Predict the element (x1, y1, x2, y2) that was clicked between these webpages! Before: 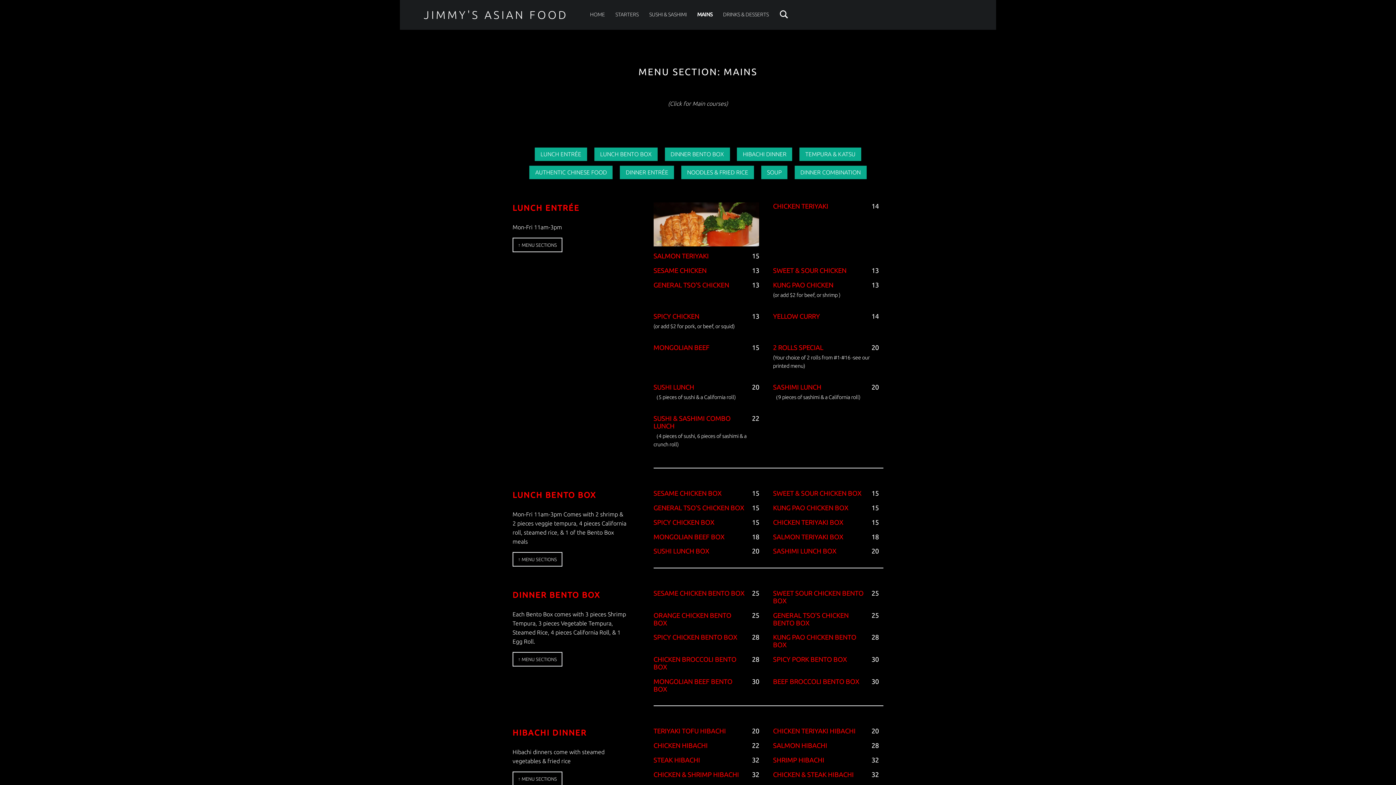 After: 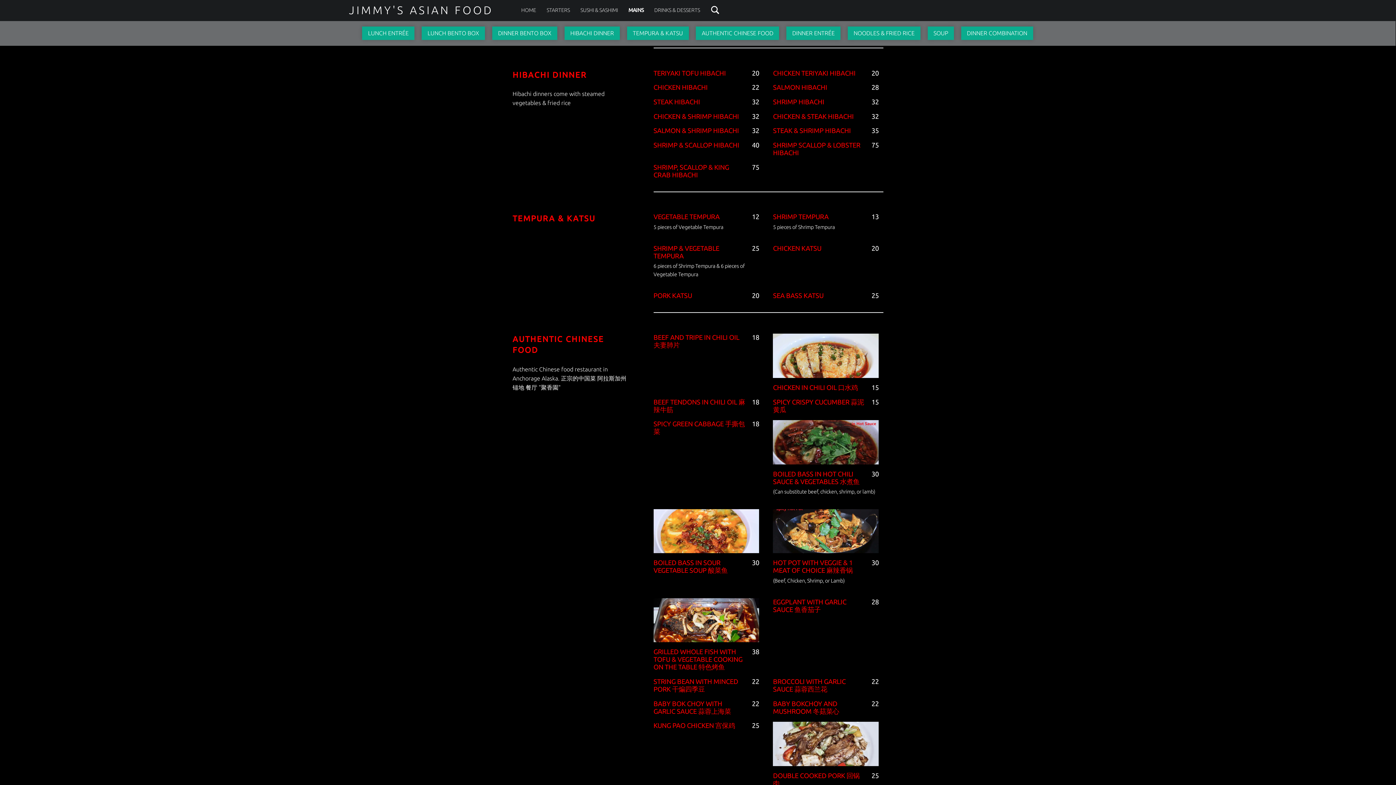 Action: label: HIBACHI DINNER bbox: (737, 147, 792, 161)